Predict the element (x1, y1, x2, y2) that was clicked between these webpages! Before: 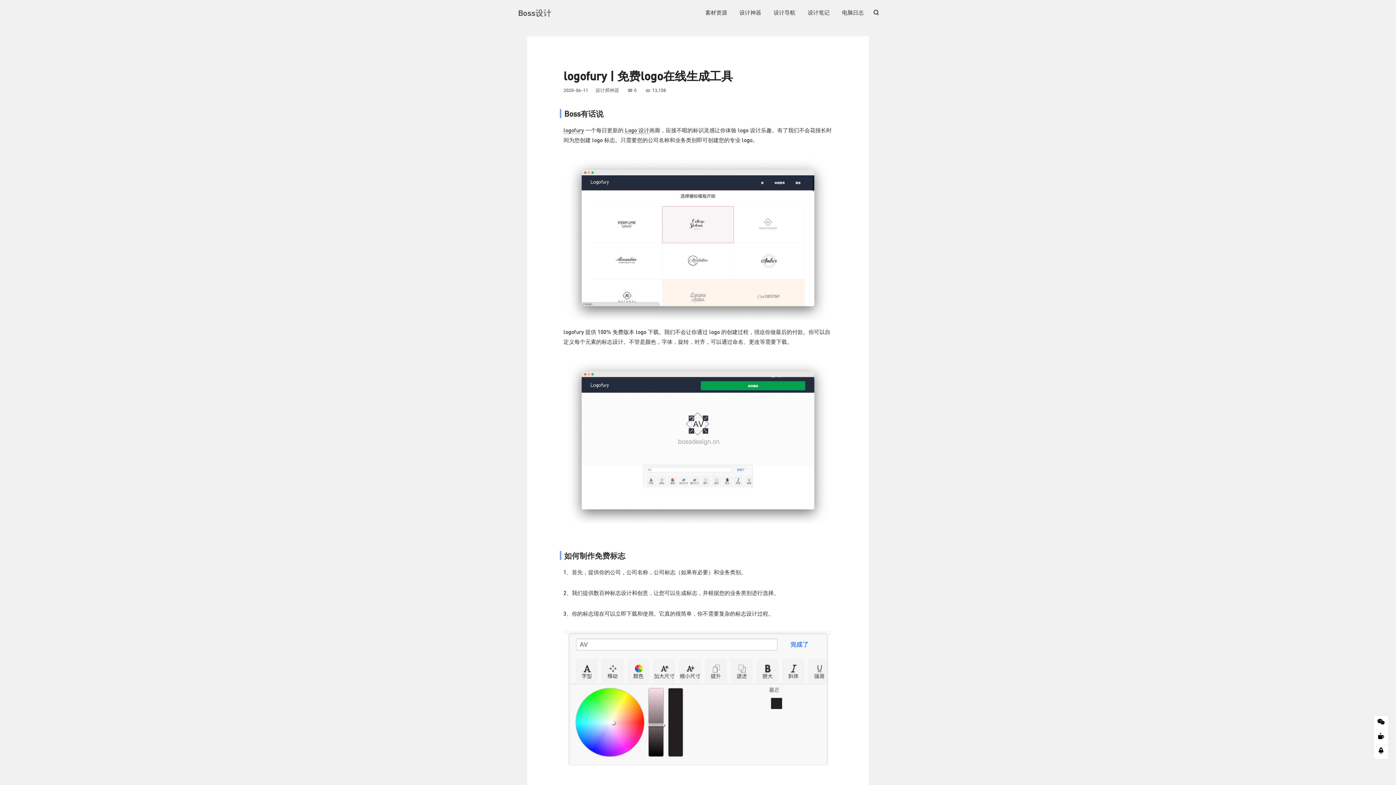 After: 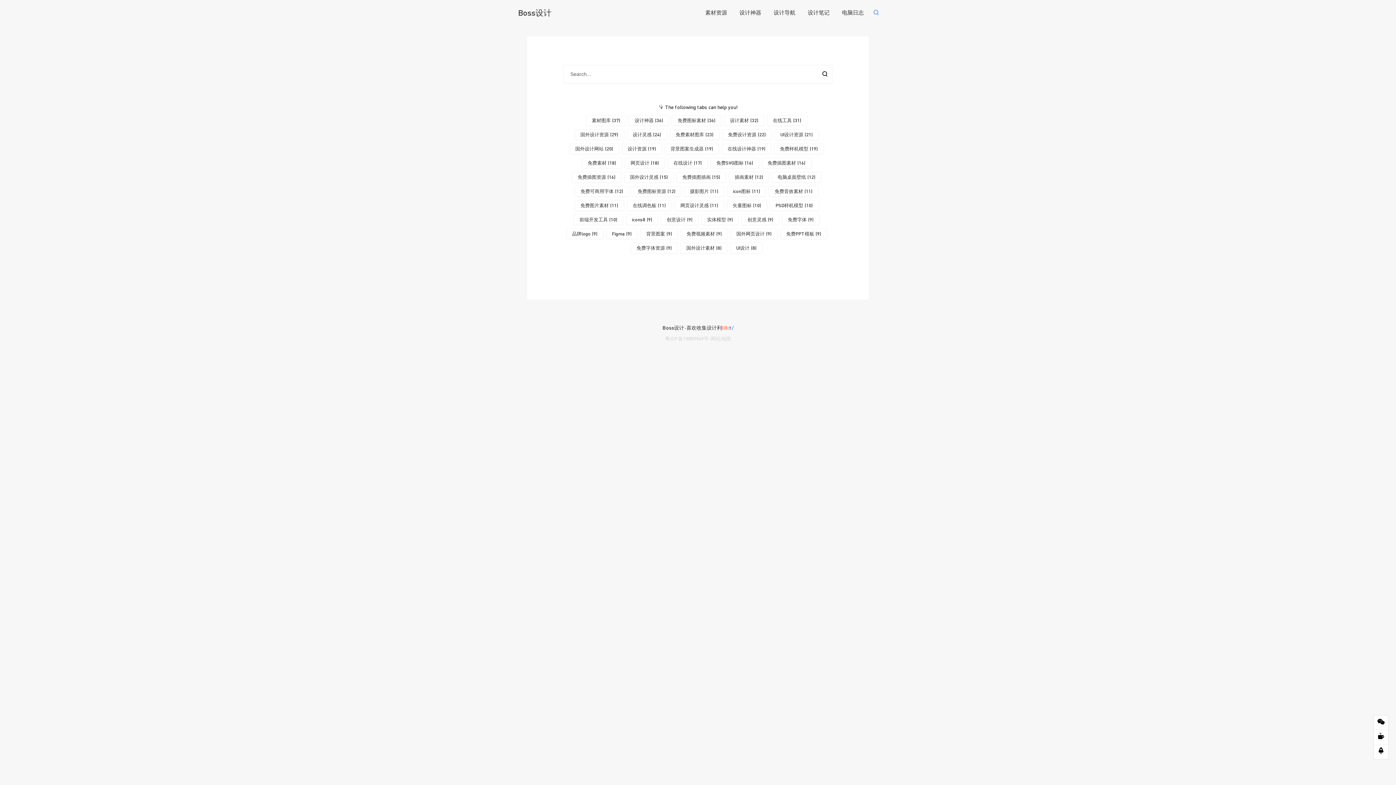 Action: bbox: (872, 0, 887, 25)